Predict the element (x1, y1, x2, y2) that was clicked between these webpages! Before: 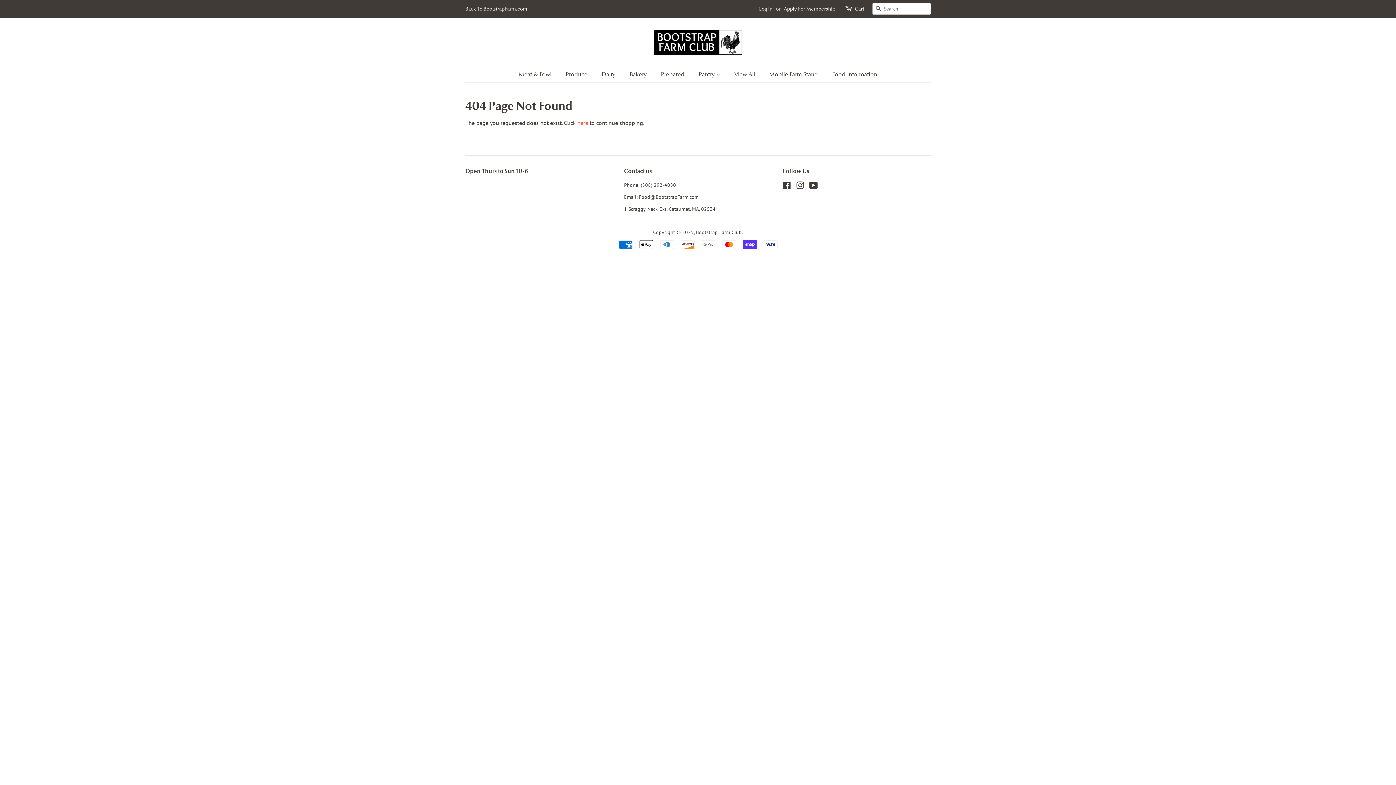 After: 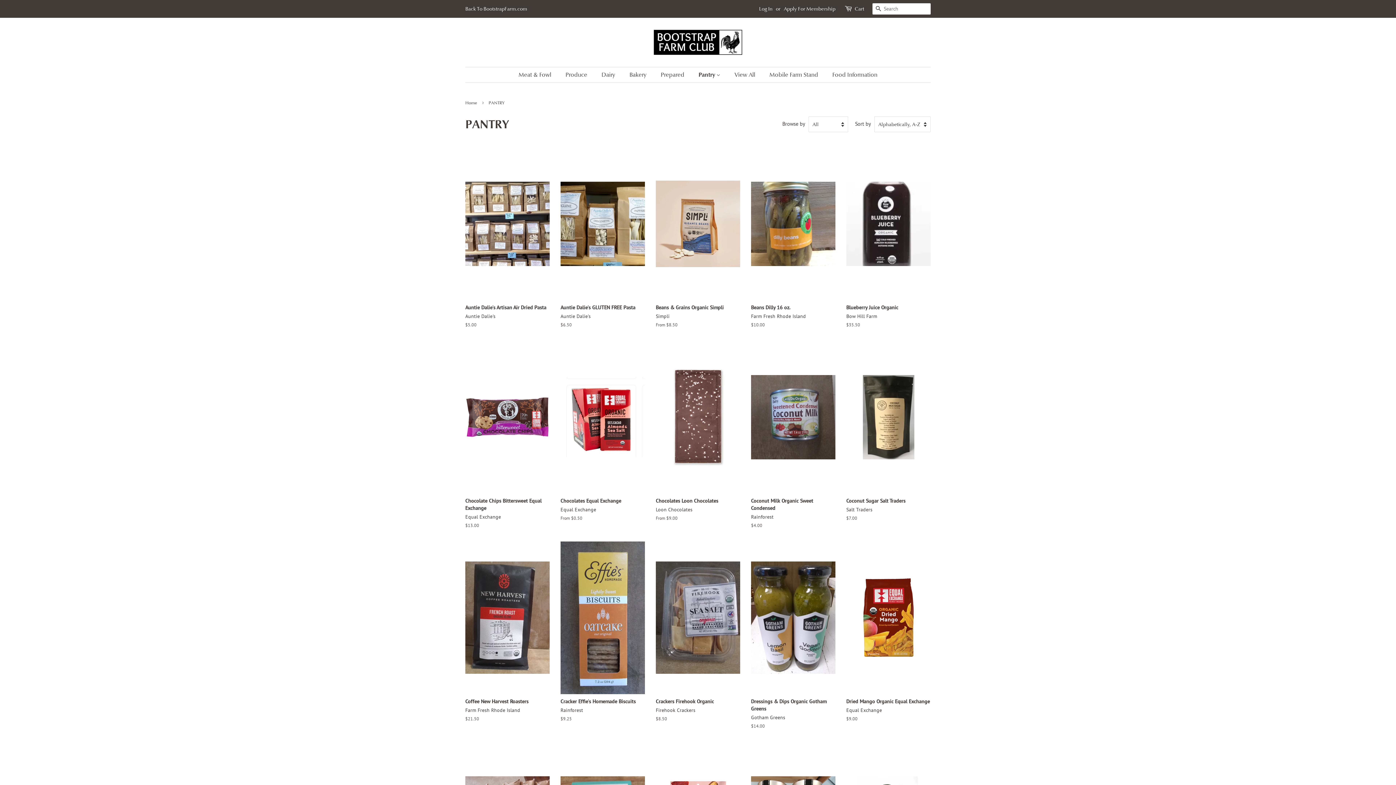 Action: bbox: (693, 67, 727, 82) label: Pantry 